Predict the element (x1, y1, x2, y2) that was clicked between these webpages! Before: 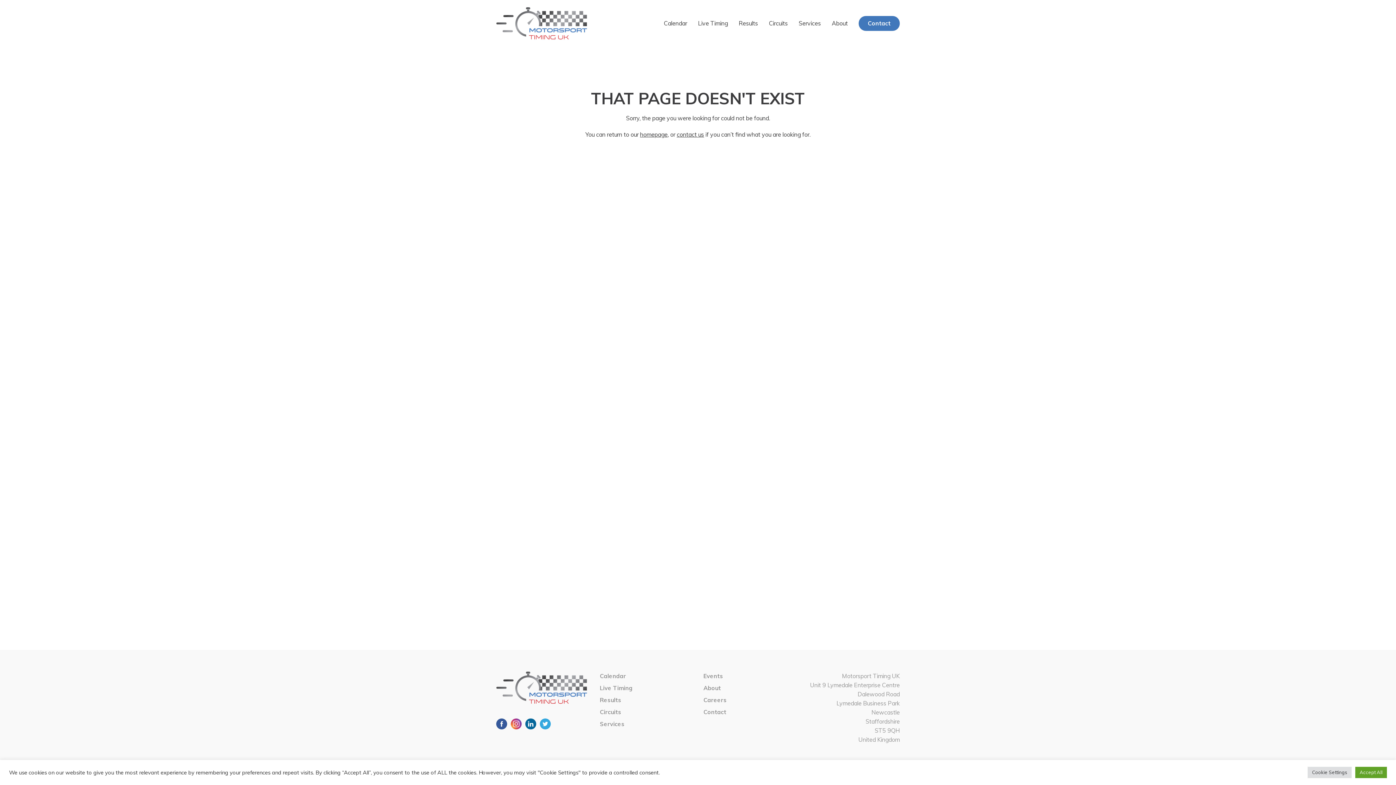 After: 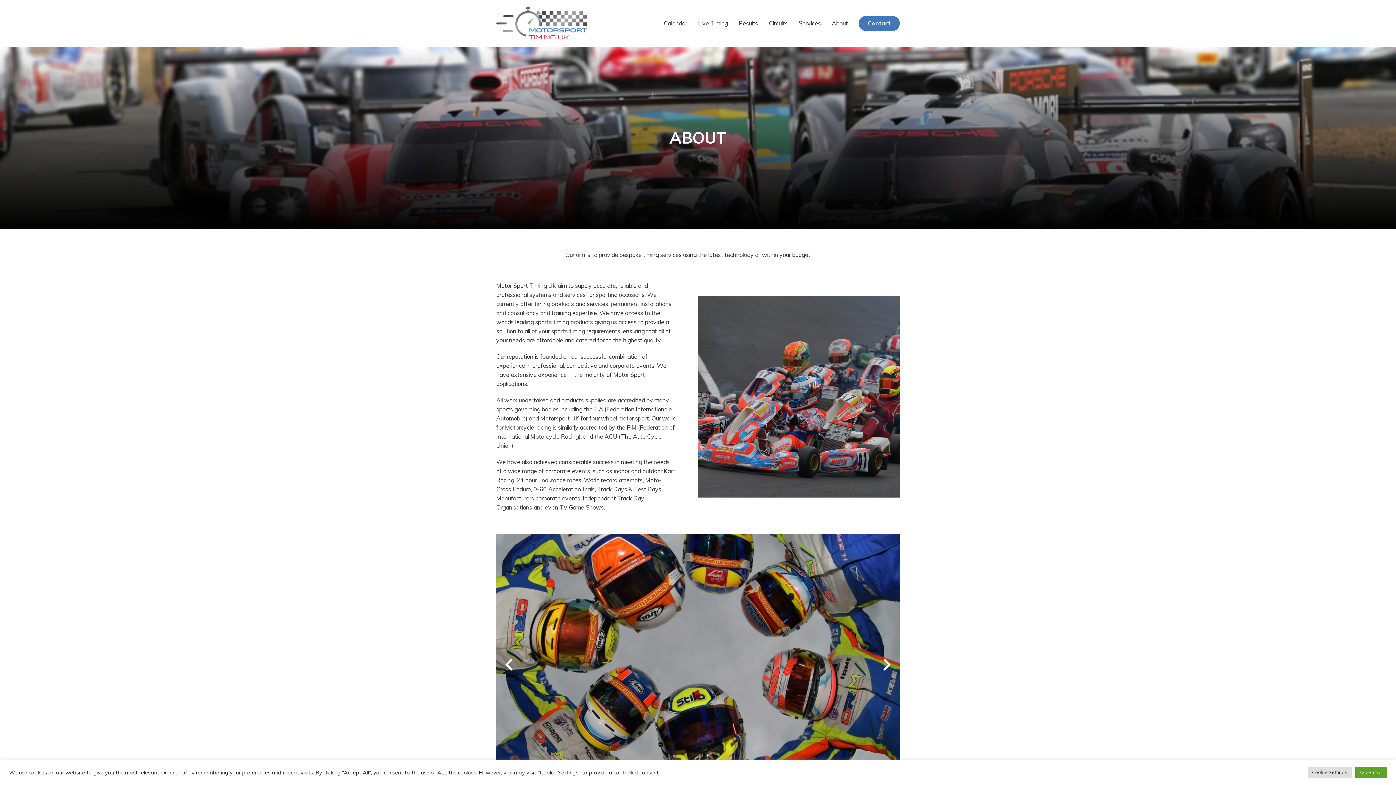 Action: label: About bbox: (703, 684, 721, 692)